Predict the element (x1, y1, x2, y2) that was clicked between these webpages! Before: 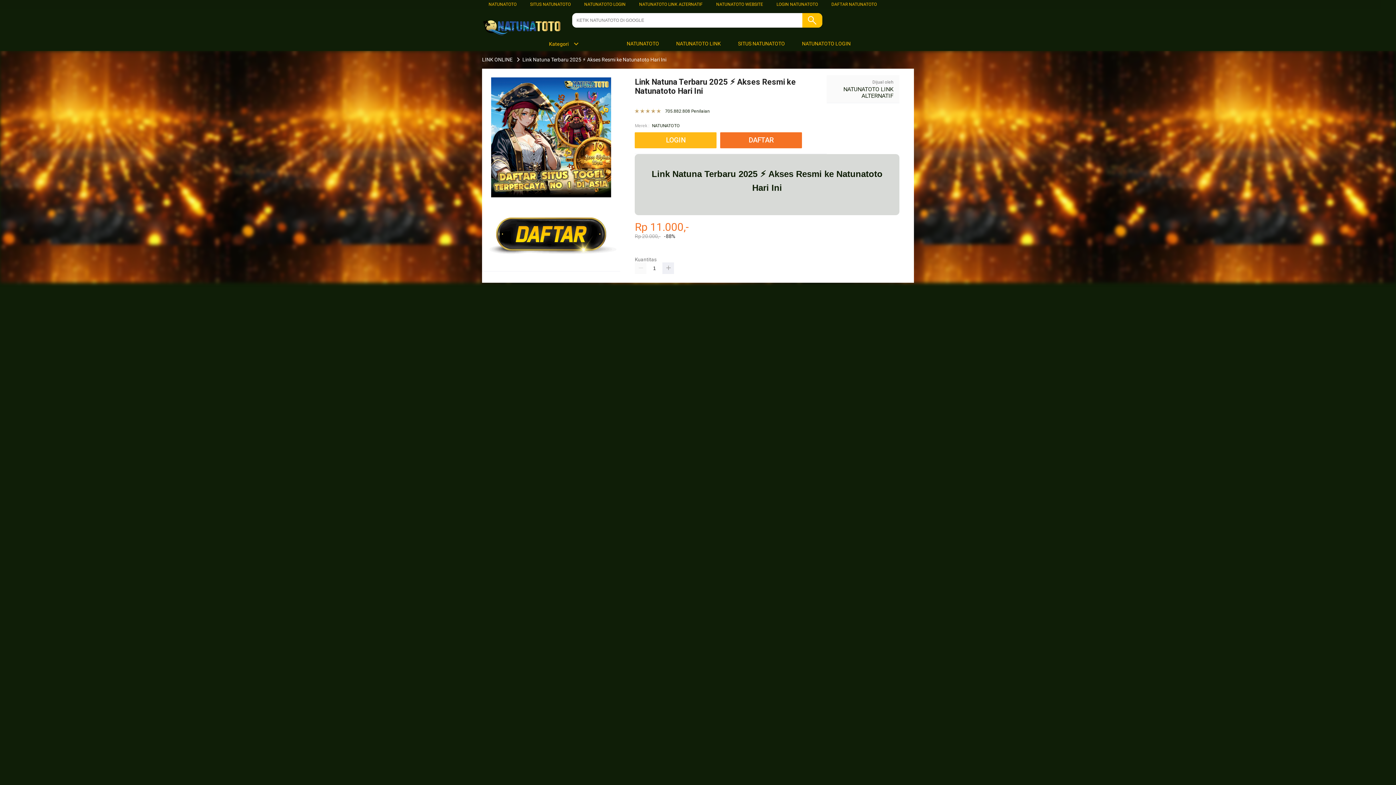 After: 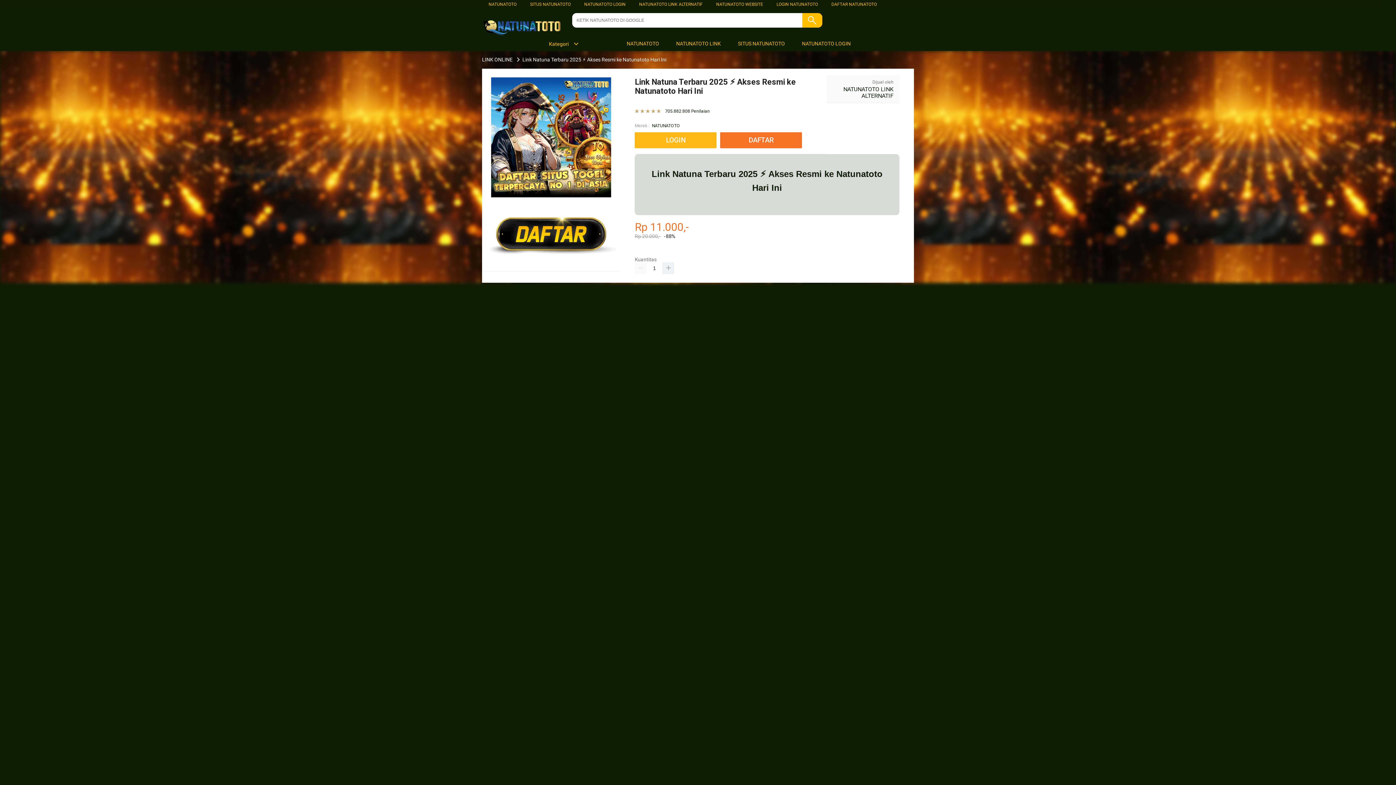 Action: label:  SITUS NATUNATOTO bbox: (729, 36, 788, 50)